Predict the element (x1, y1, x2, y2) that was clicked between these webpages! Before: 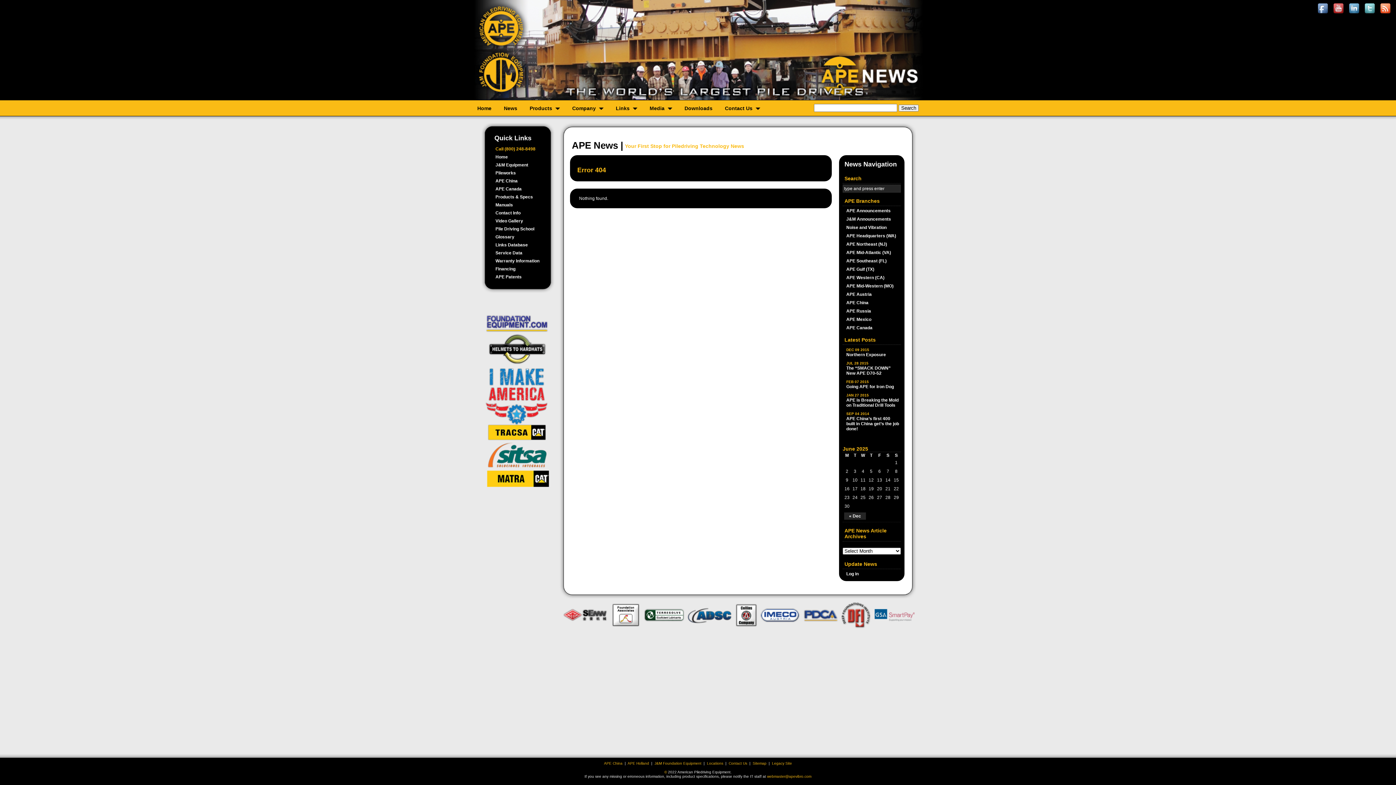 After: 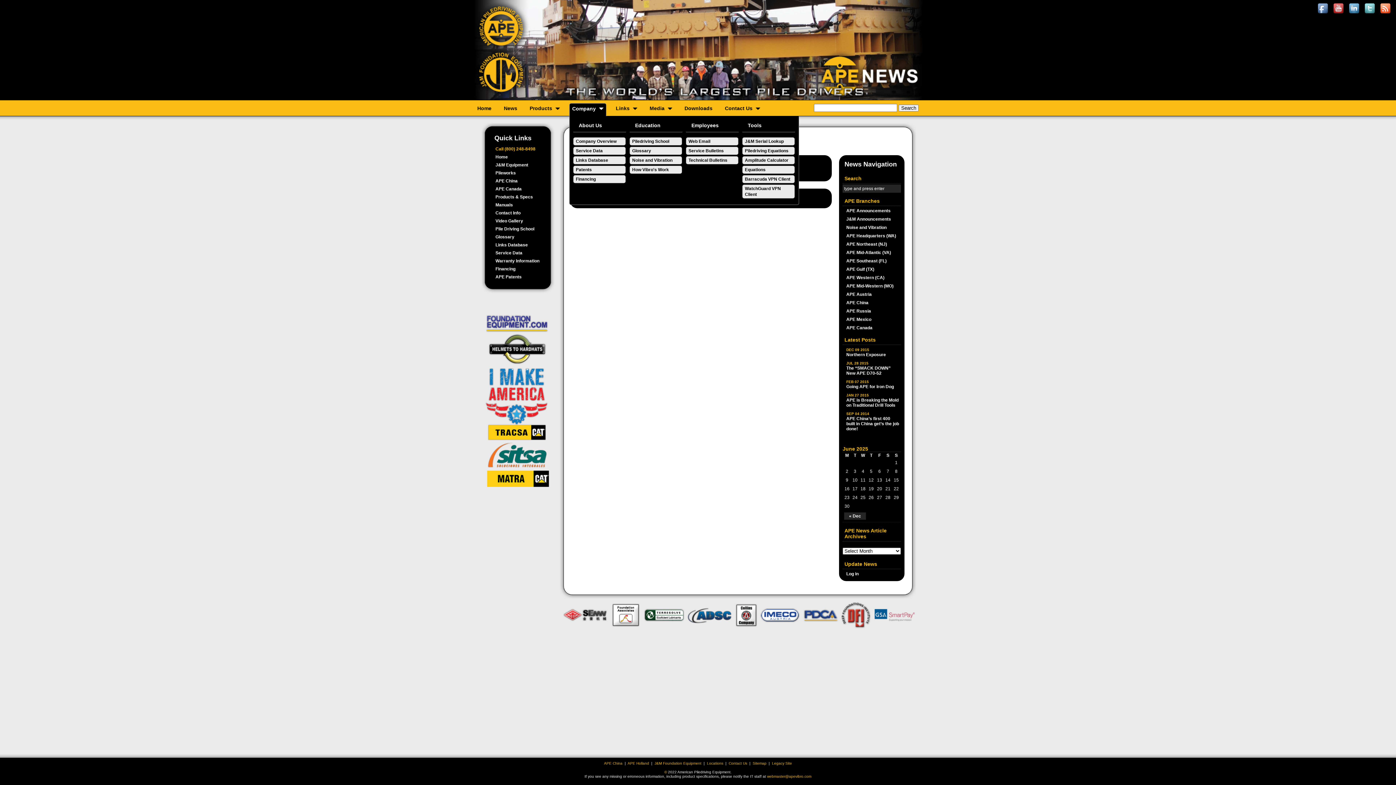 Action: bbox: (572, 104, 603, 112) label: Company